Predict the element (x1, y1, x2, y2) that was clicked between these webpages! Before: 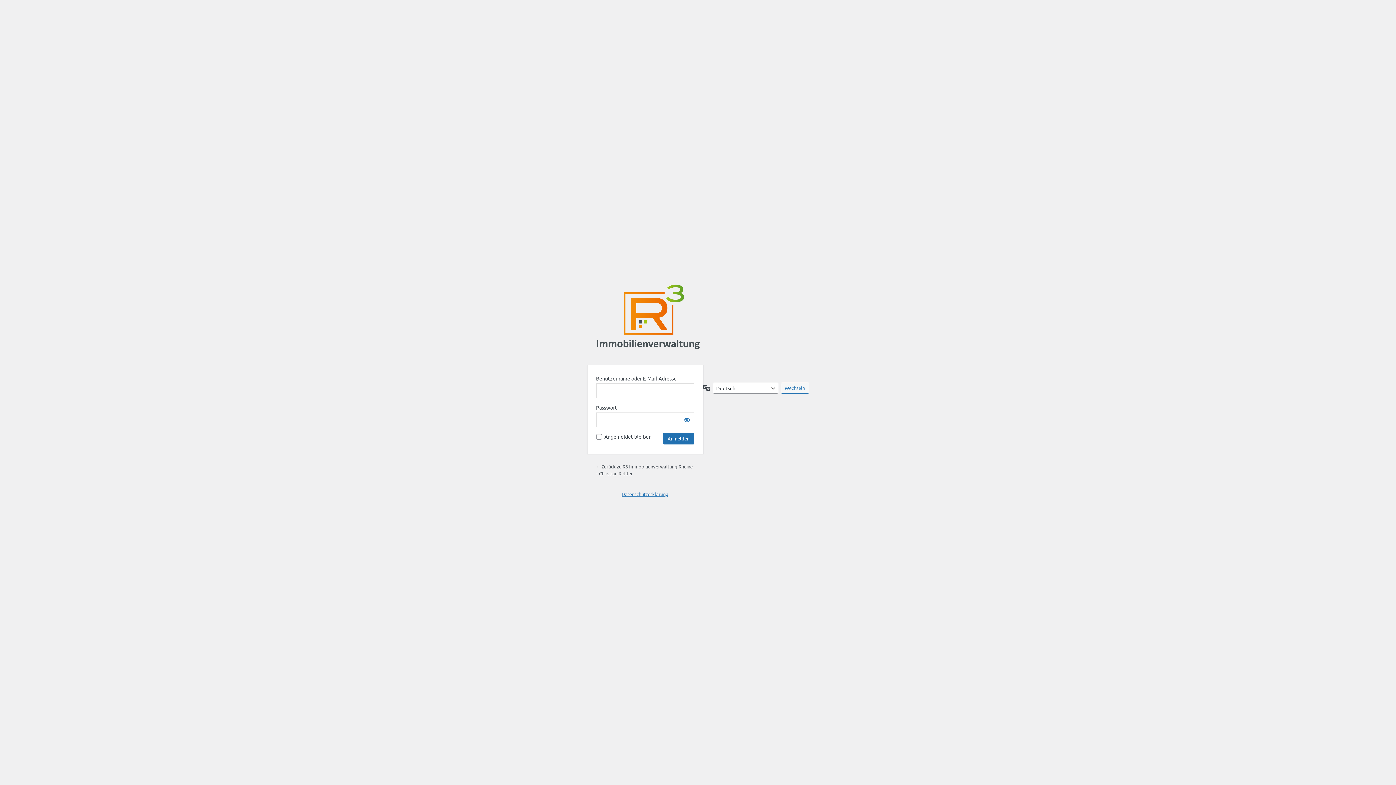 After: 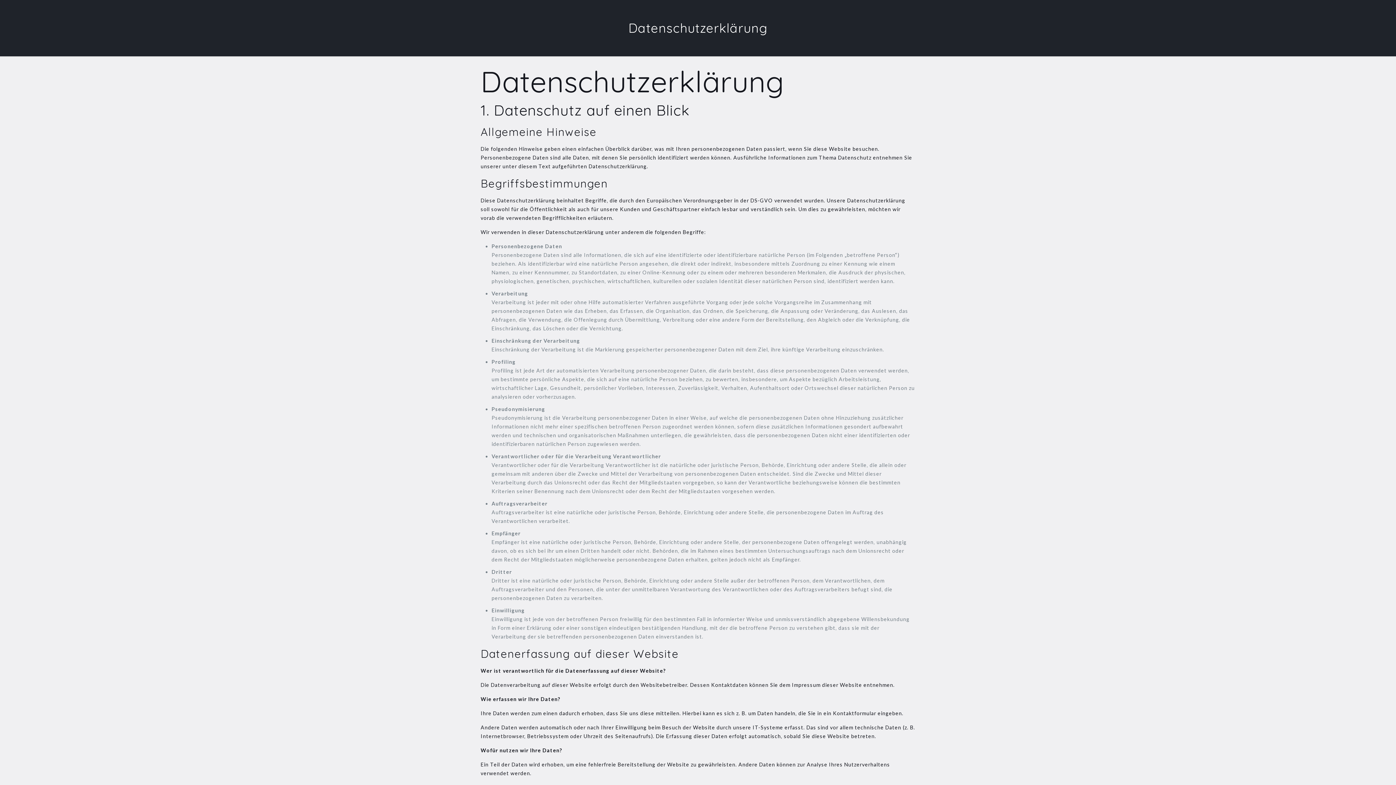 Action: bbox: (621, 491, 668, 497) label: Datenschutzerklärung